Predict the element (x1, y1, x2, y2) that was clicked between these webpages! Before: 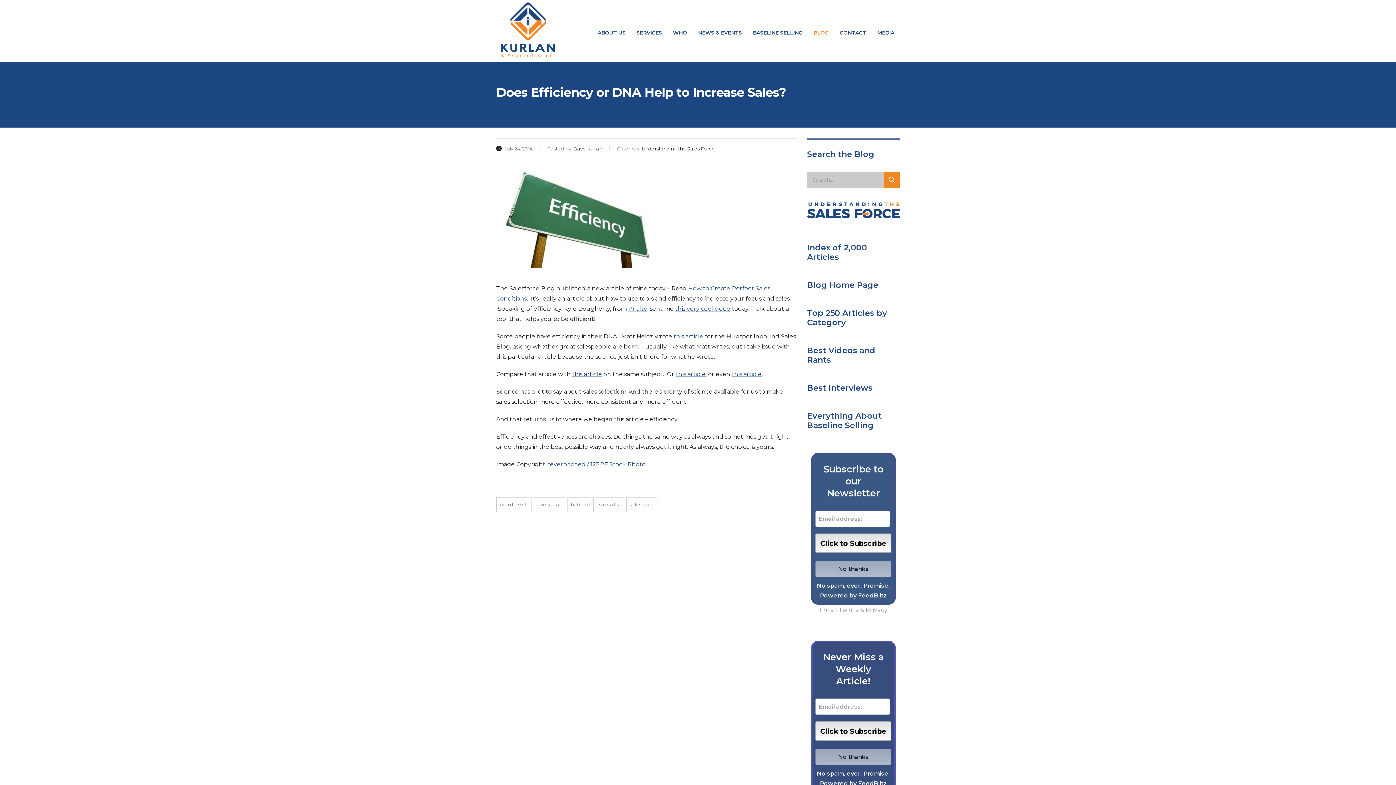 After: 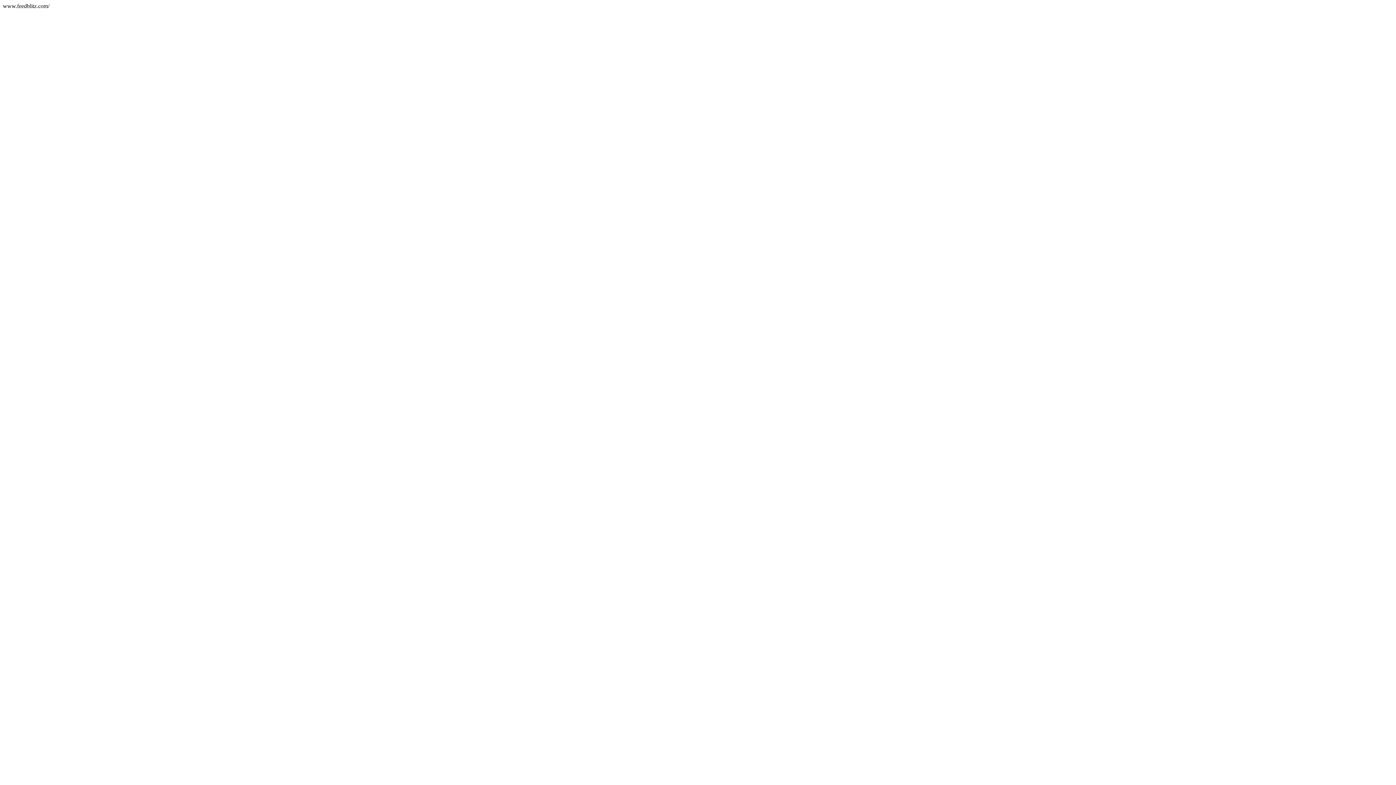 Action: bbox: (820, 780, 887, 787) label: Powered by FeedBlitz